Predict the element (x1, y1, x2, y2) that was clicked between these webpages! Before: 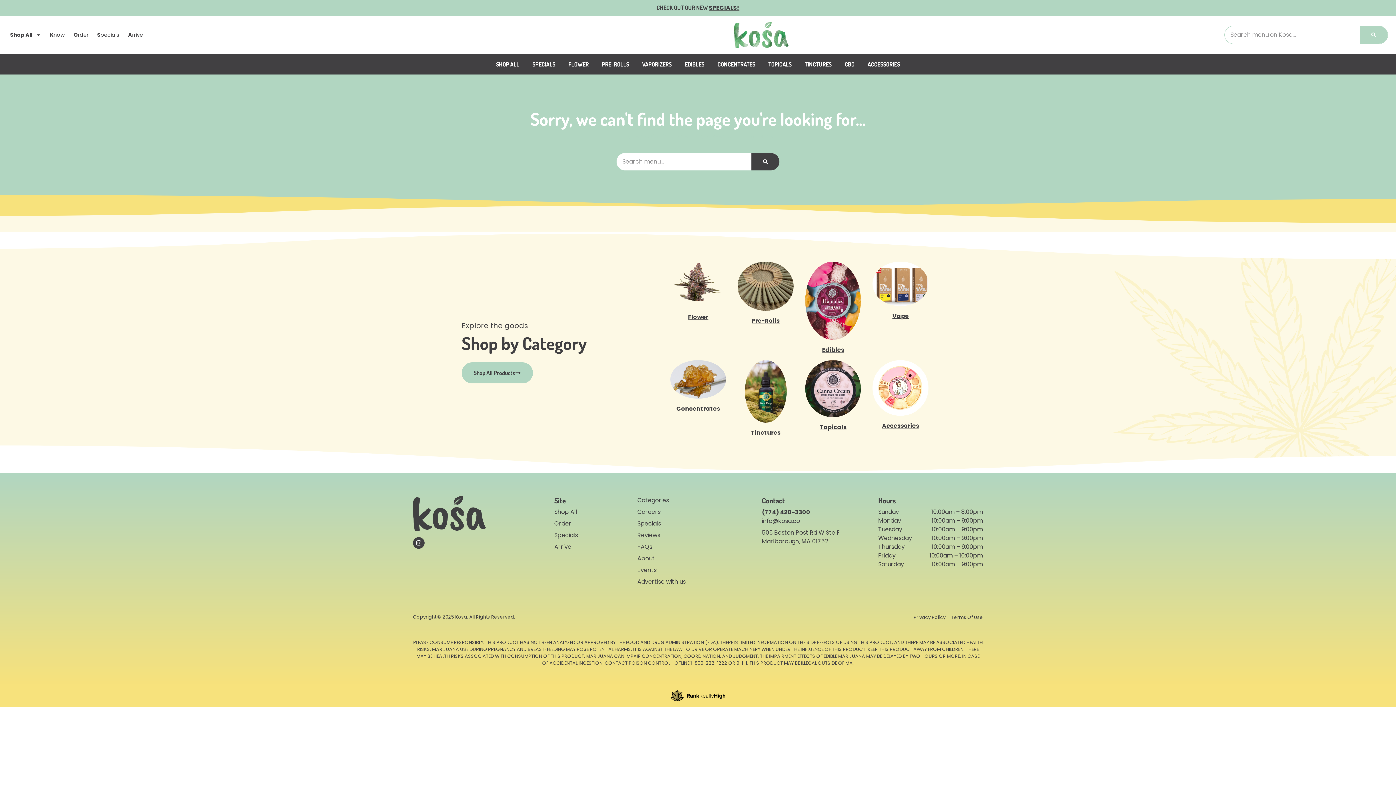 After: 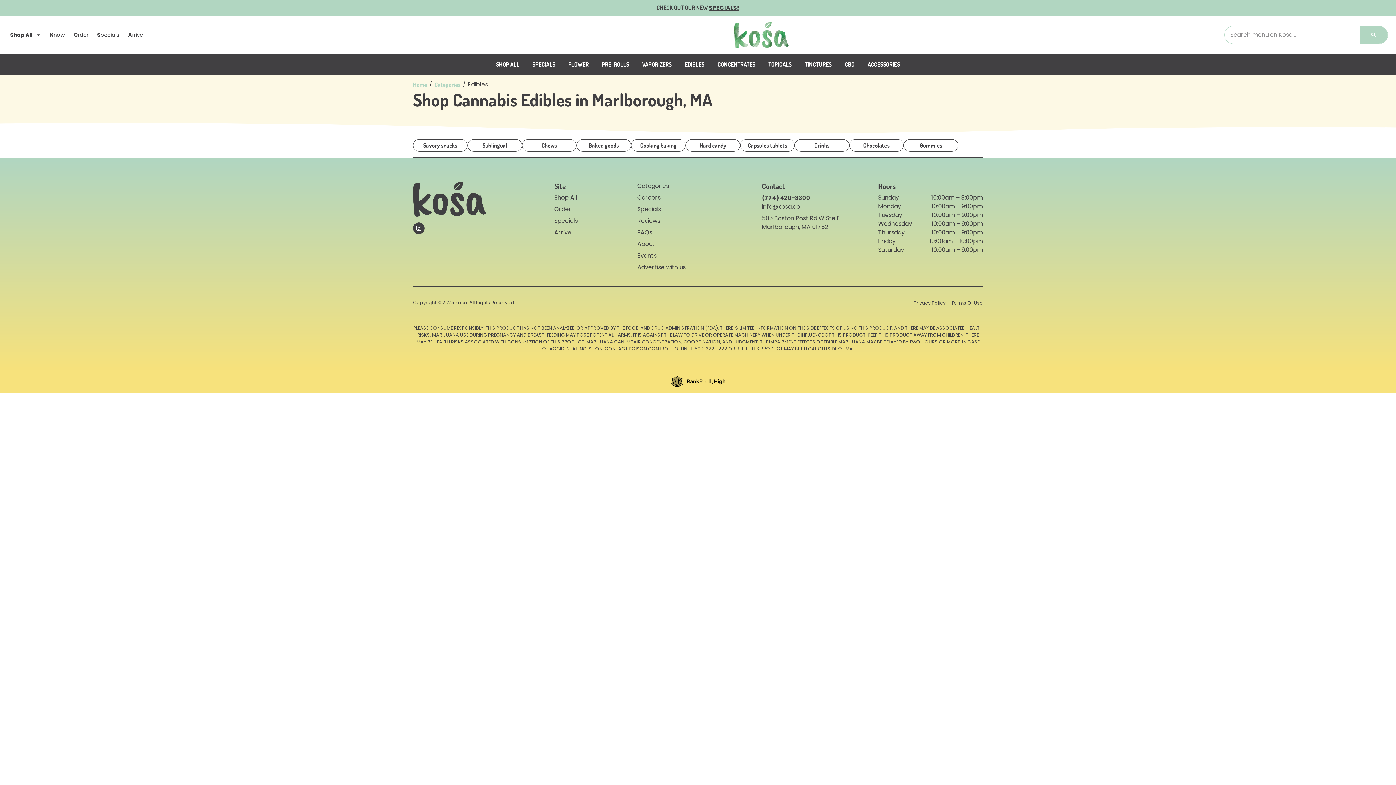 Action: bbox: (805, 333, 861, 342)